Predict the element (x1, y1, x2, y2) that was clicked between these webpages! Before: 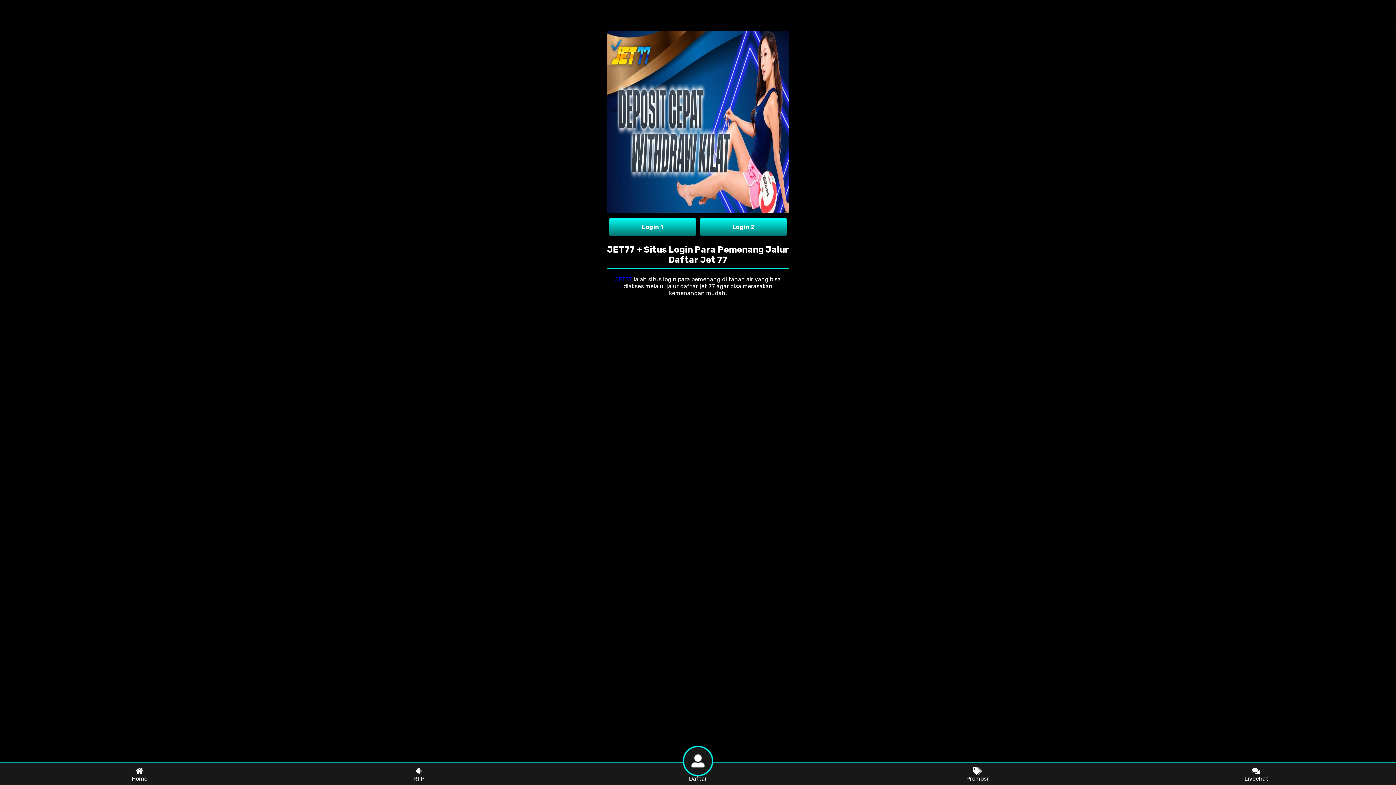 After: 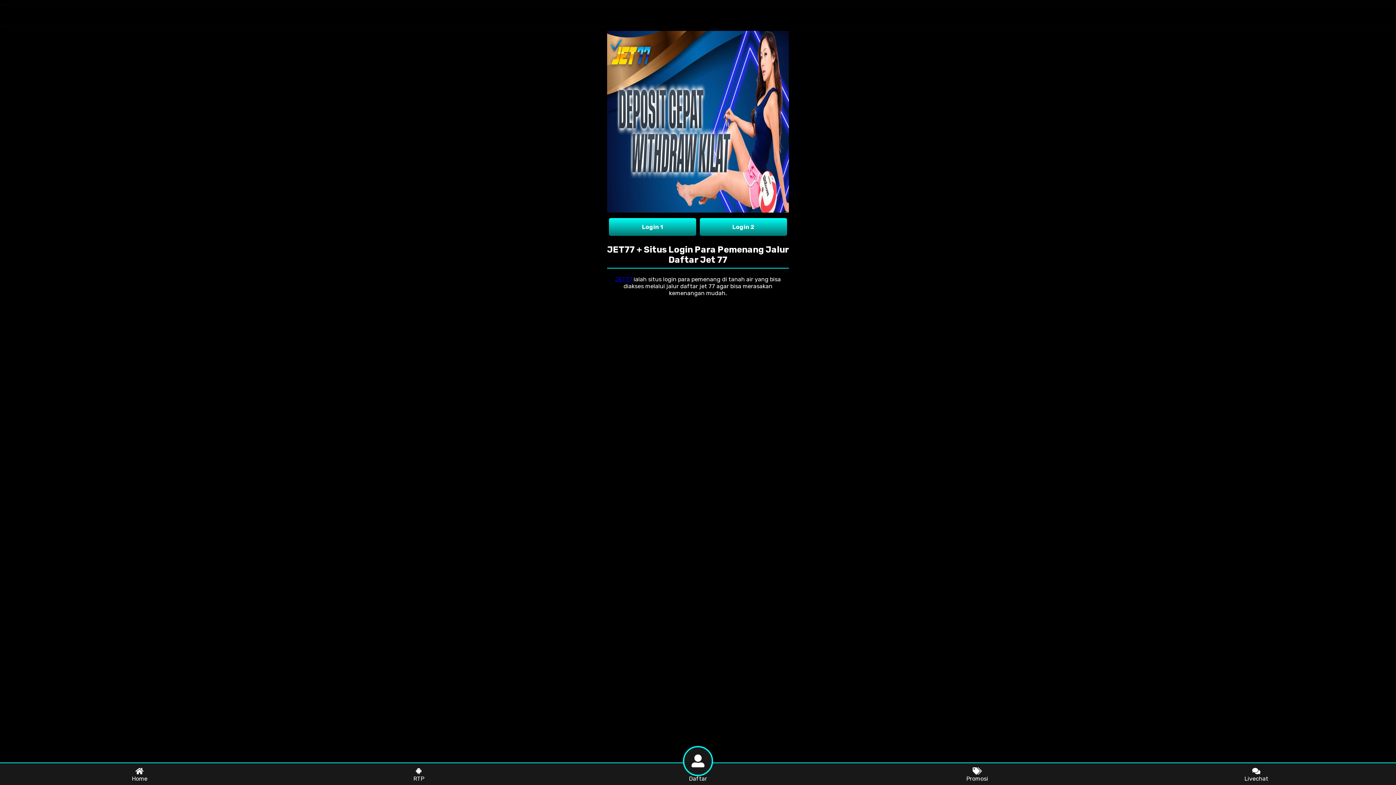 Action: bbox: (1117, 763, 1396, 785) label: Livechat